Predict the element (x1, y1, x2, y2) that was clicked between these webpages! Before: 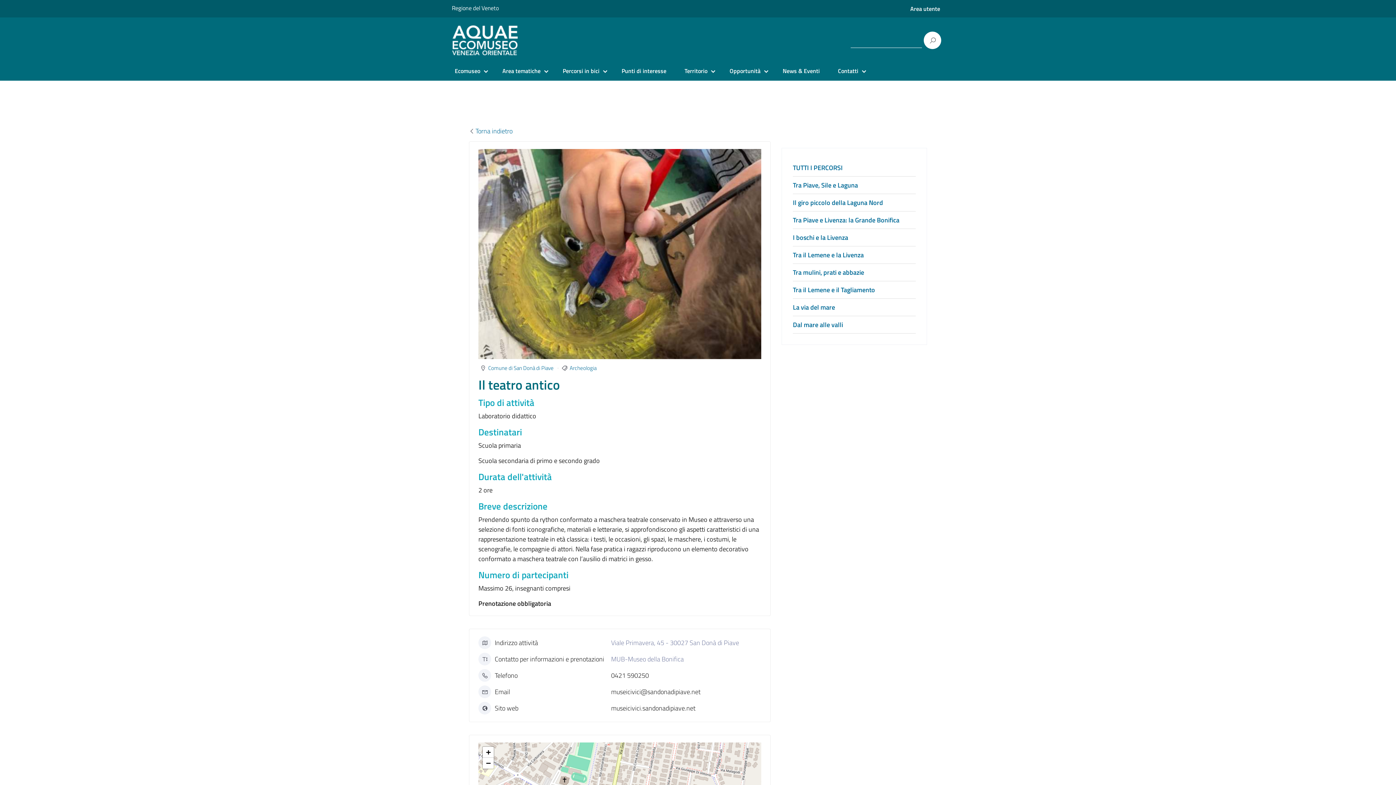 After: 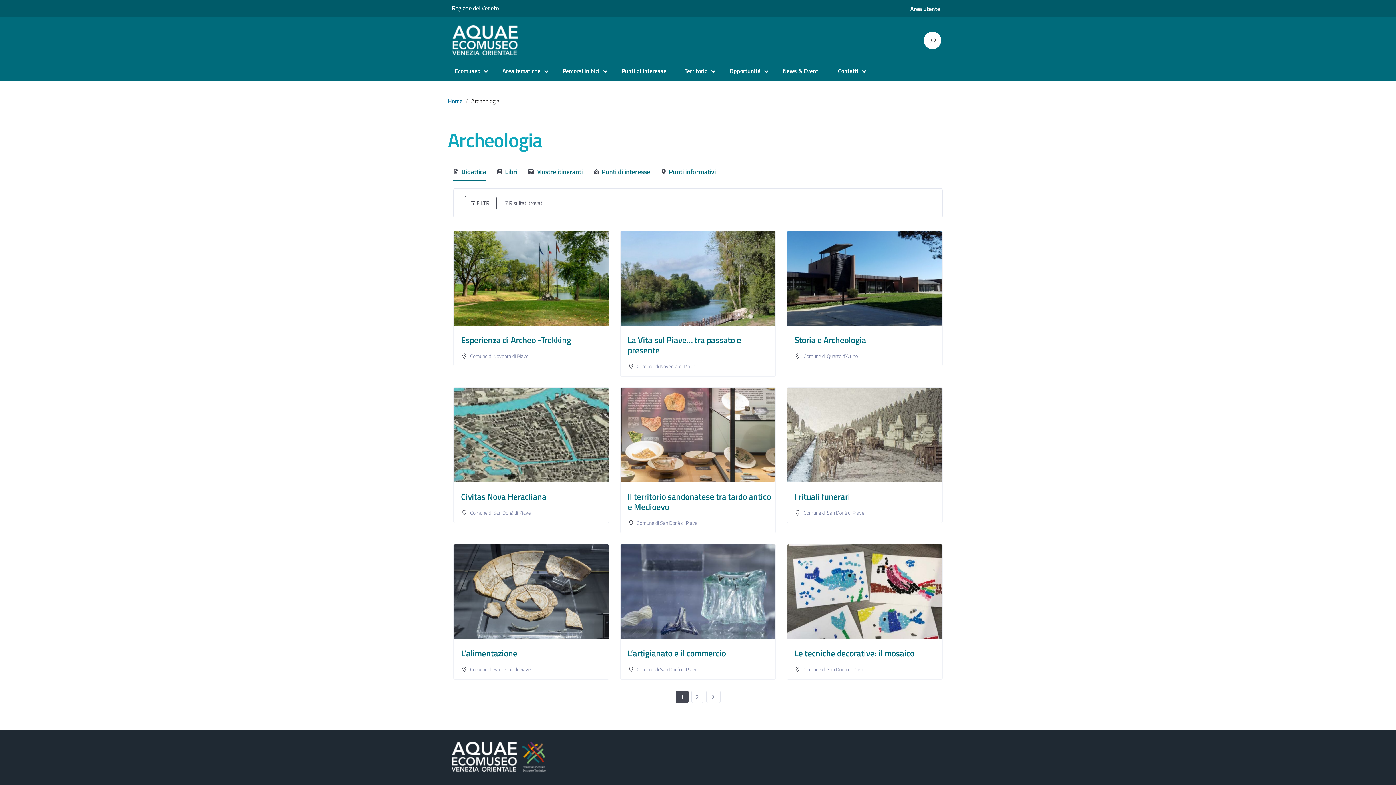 Action: bbox: (569, 364, 596, 372) label: Archeologia